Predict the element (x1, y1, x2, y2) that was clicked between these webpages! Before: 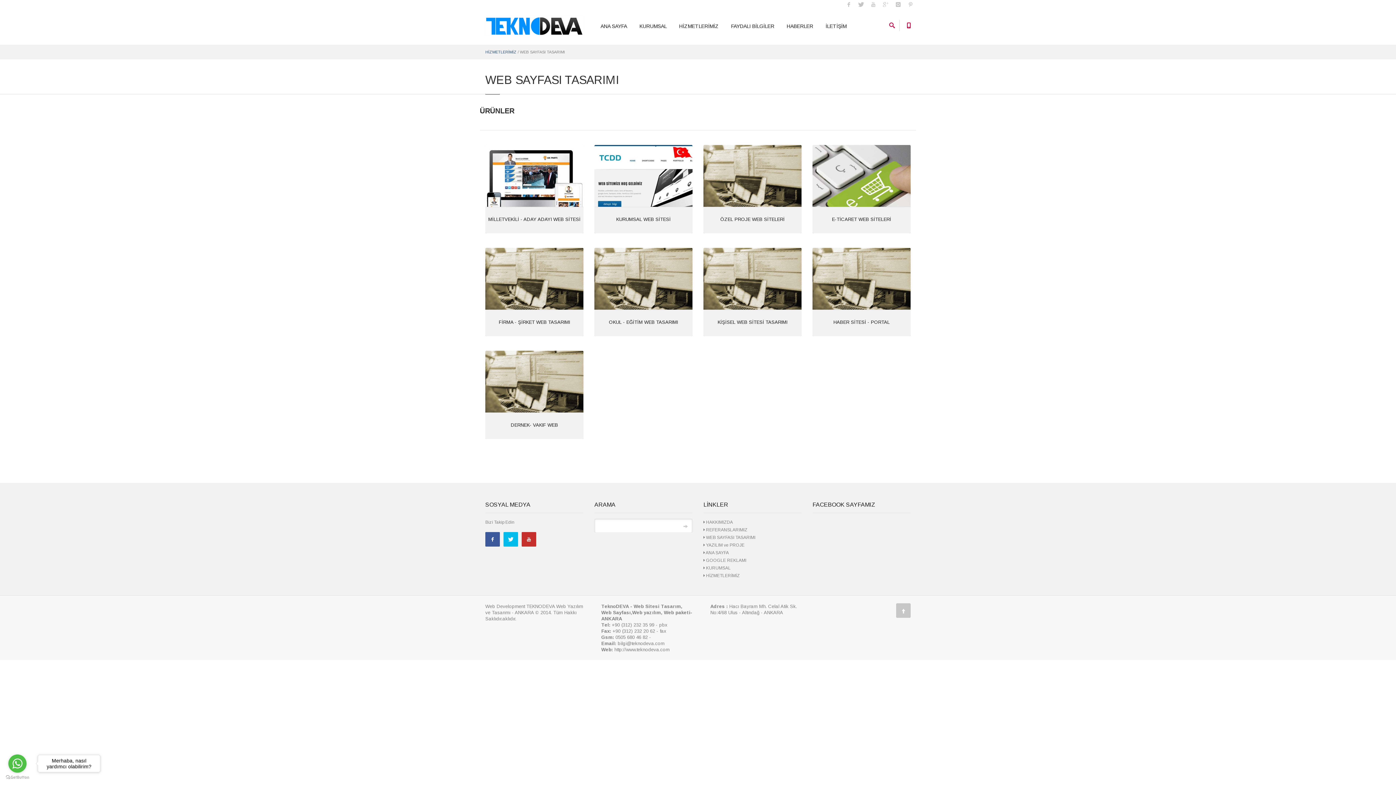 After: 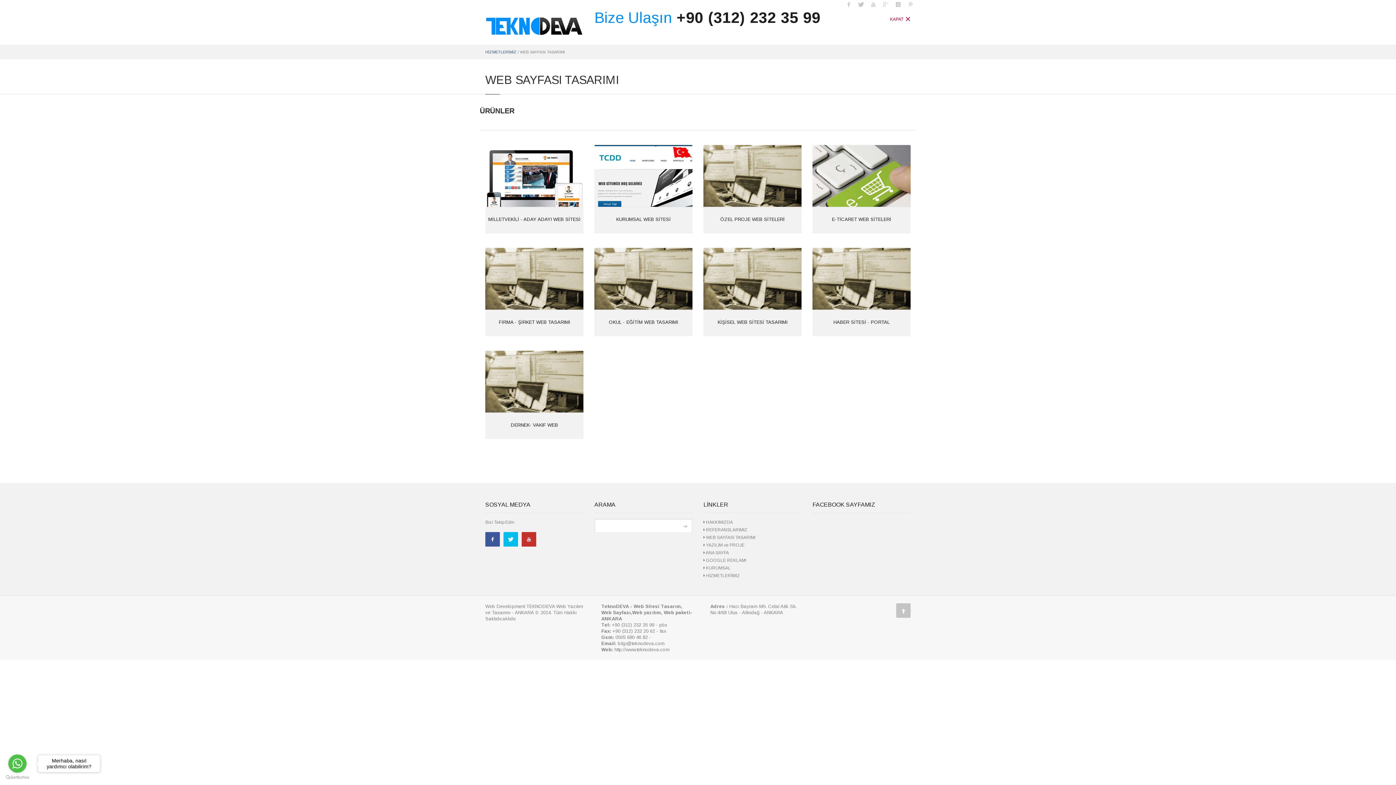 Action: bbox: (901, 20, 916, 28)